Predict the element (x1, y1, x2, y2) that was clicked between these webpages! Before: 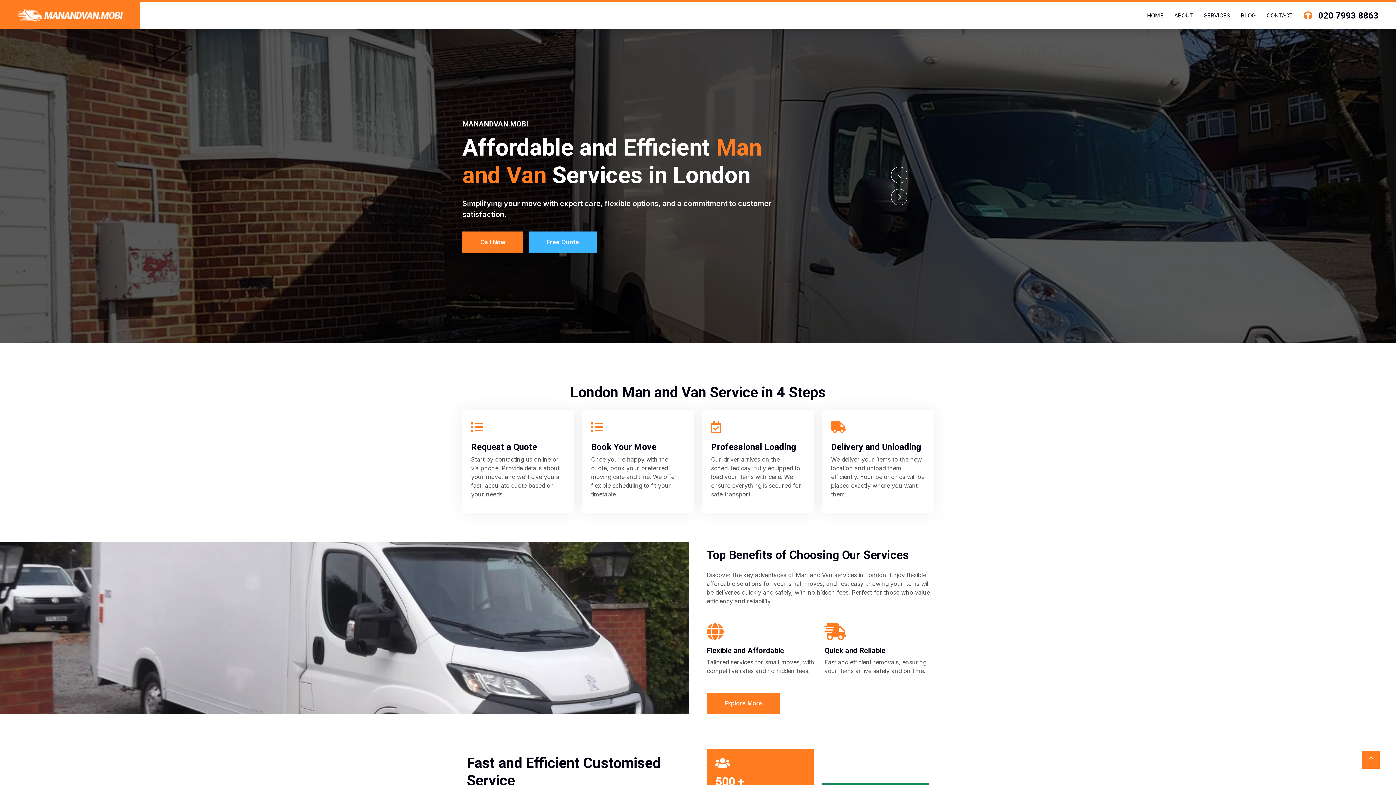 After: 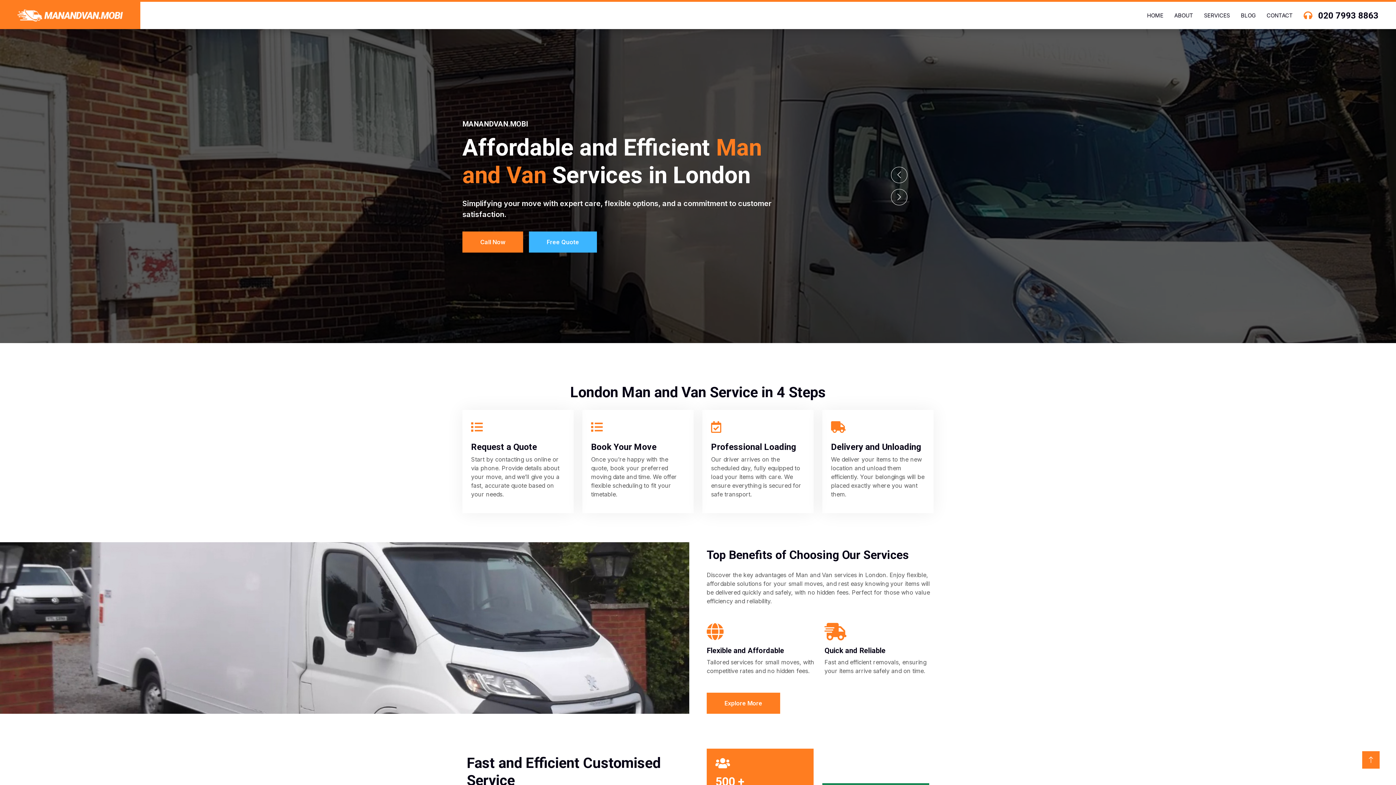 Action: label: HOME bbox: (1147, 2, 1163, 28)